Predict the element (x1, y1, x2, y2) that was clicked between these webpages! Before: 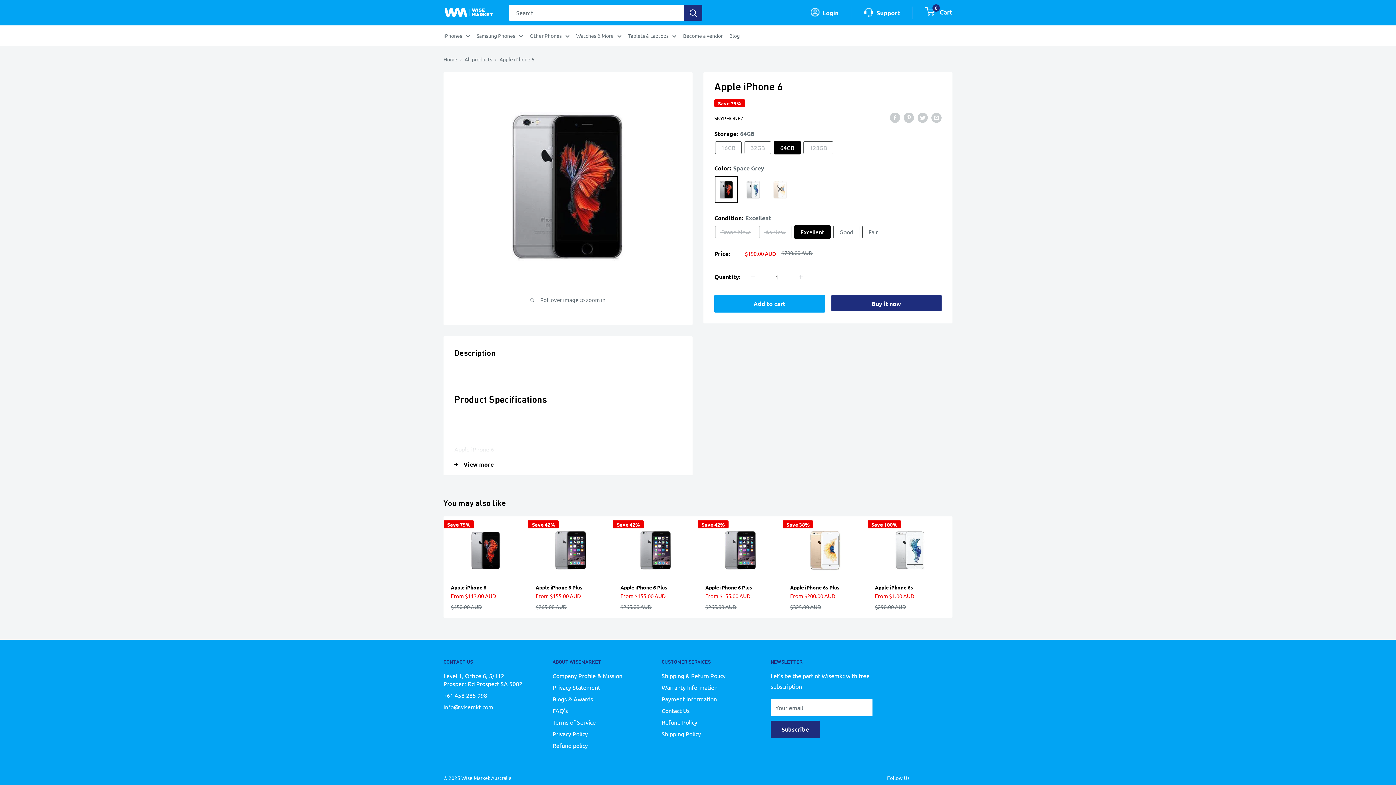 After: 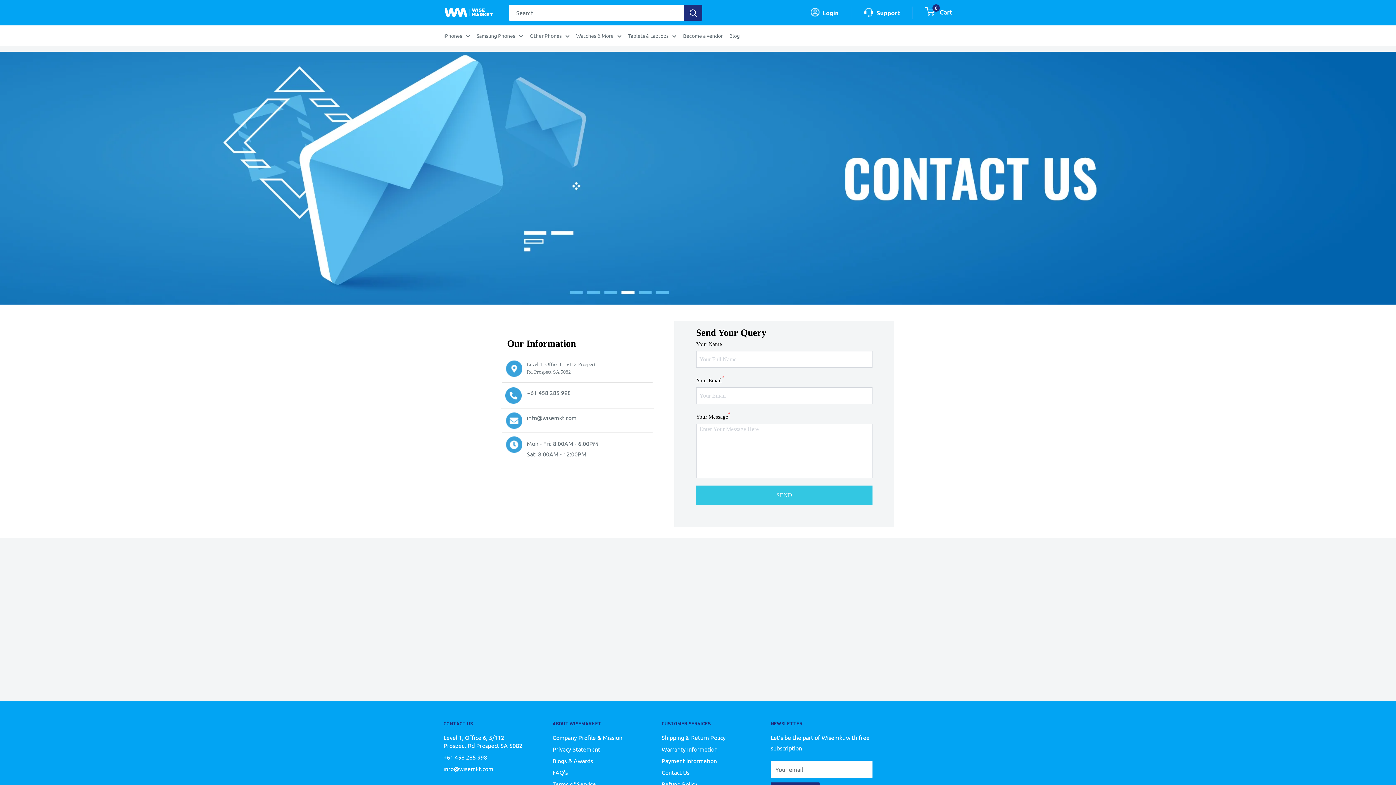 Action: bbox: (864, 7, 878, 18)